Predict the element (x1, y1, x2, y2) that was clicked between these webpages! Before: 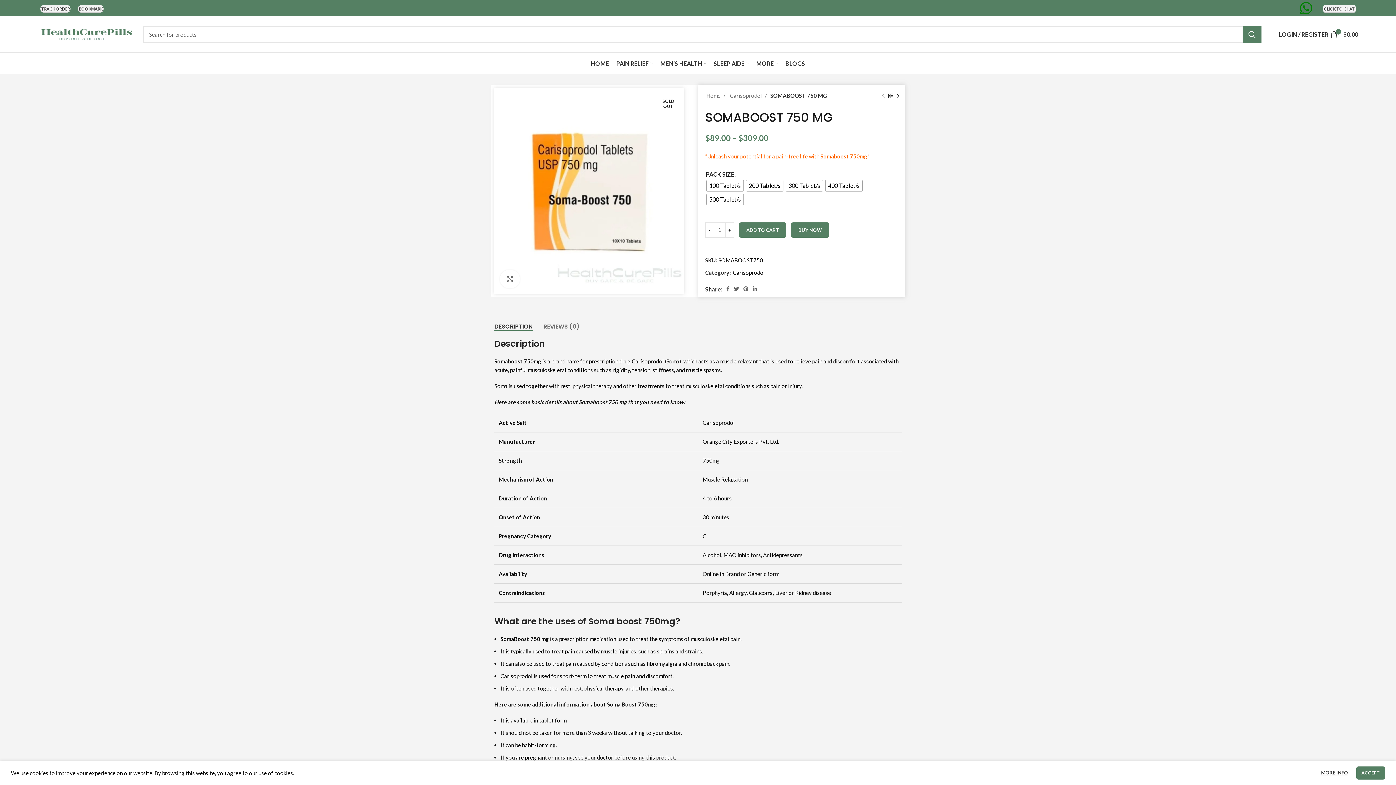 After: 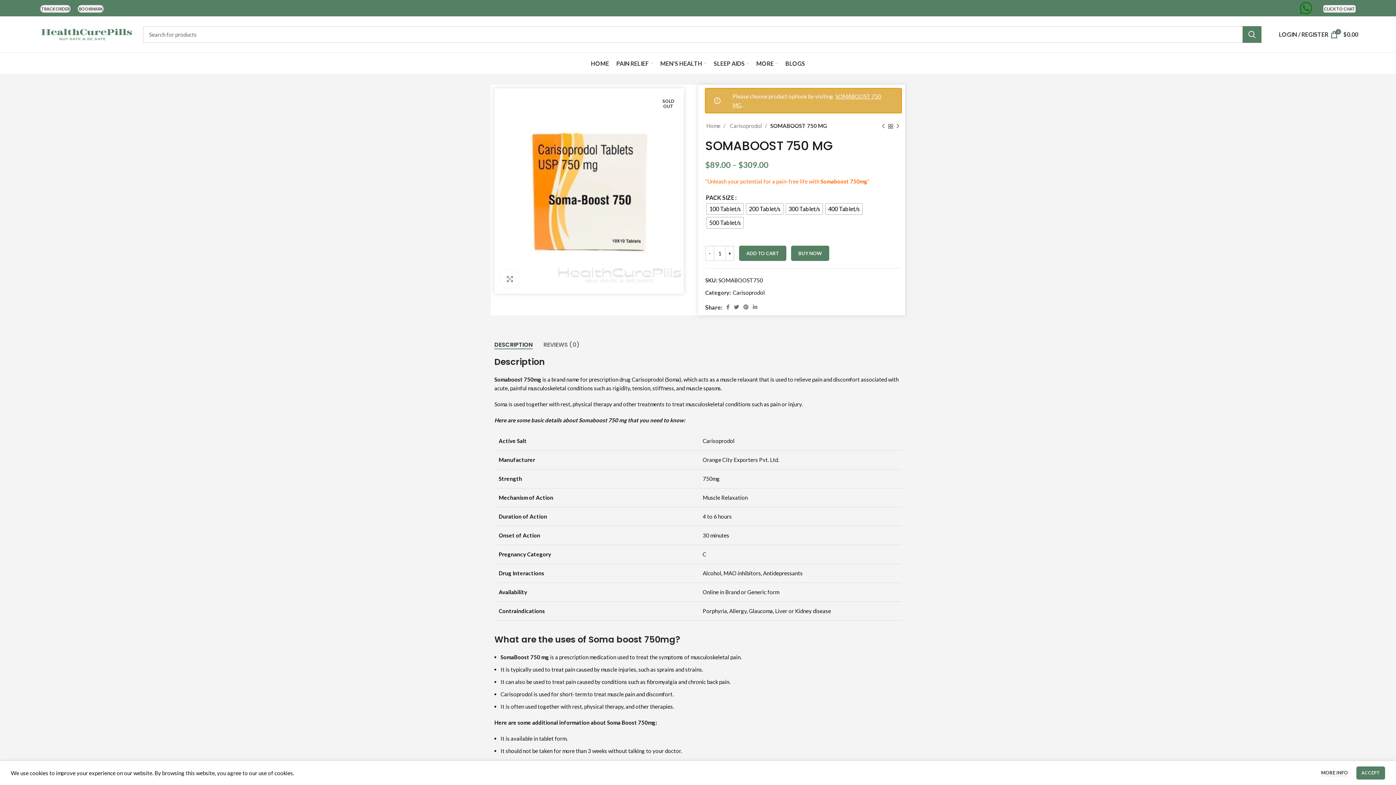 Action: bbox: (791, 222, 829, 237) label: BUY NOW